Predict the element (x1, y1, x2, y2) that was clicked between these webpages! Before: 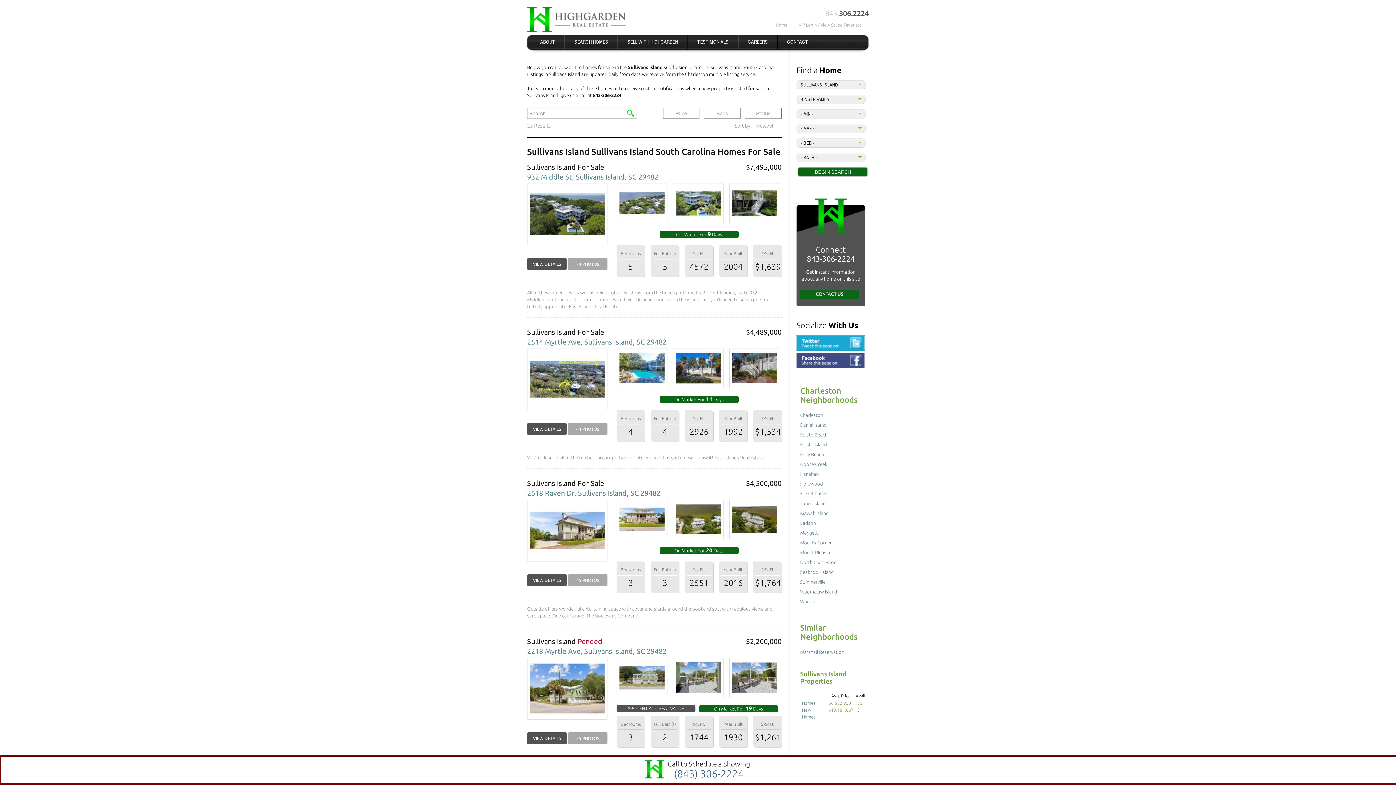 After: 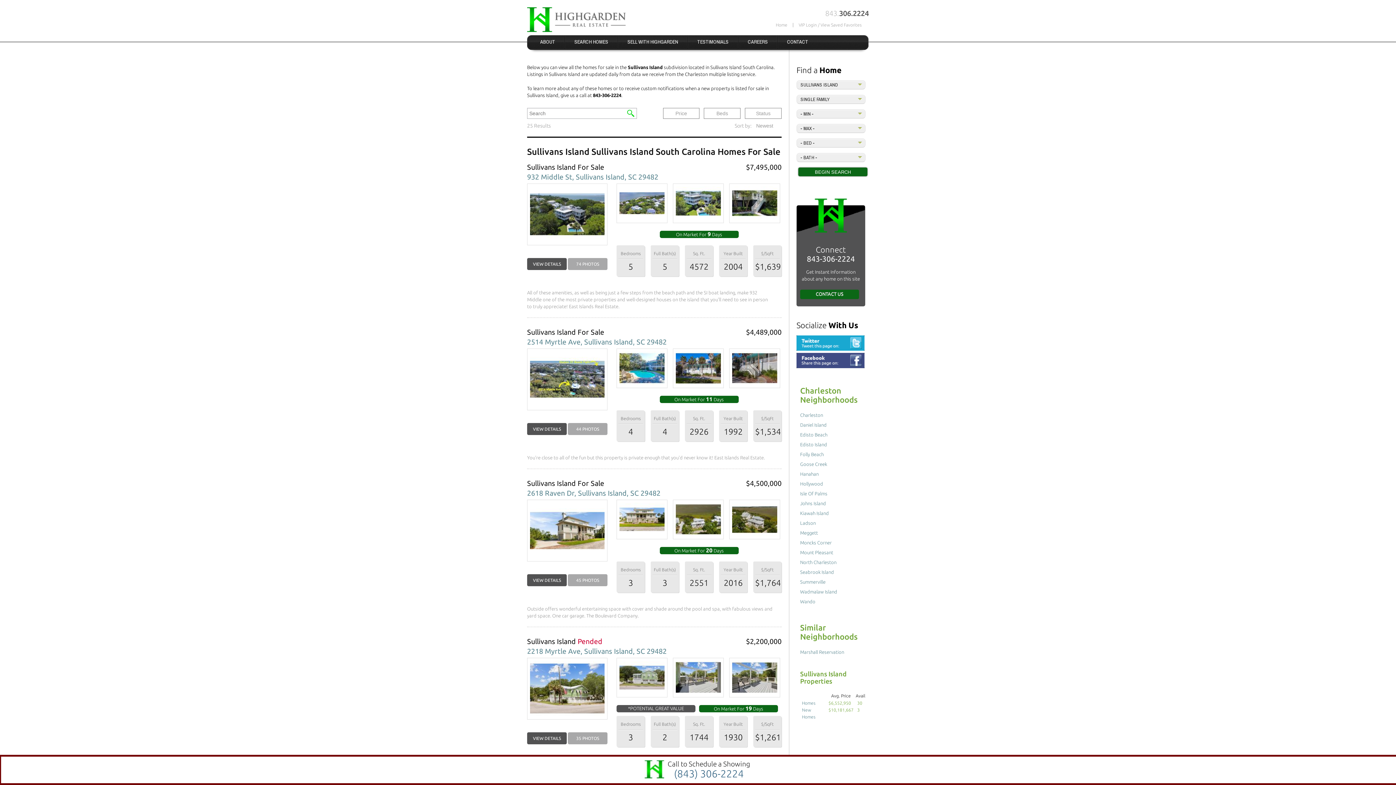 Action: bbox: (547, 591, 587, 598)